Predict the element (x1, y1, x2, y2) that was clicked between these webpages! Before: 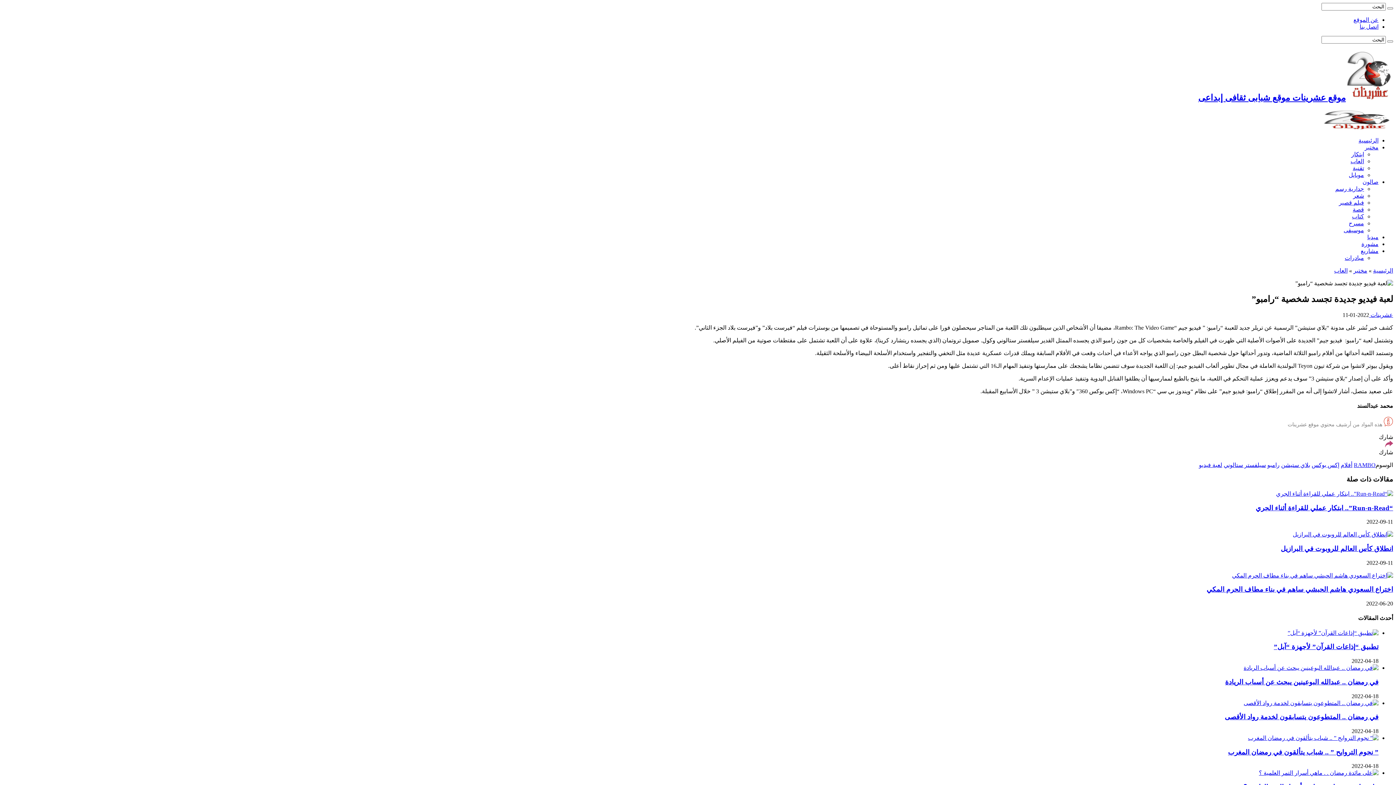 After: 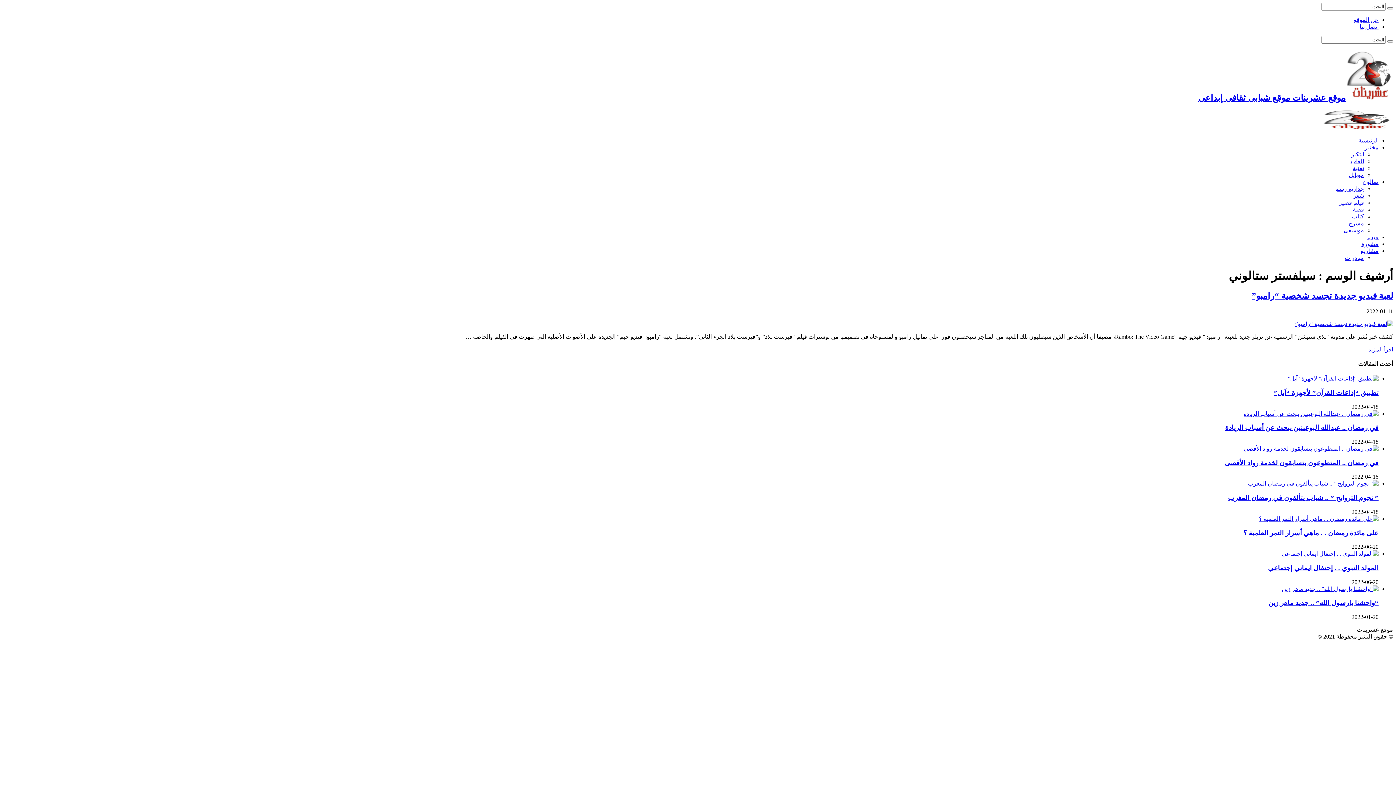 Action: bbox: (1224, 462, 1266, 468) label: سيلفستر ستالوني